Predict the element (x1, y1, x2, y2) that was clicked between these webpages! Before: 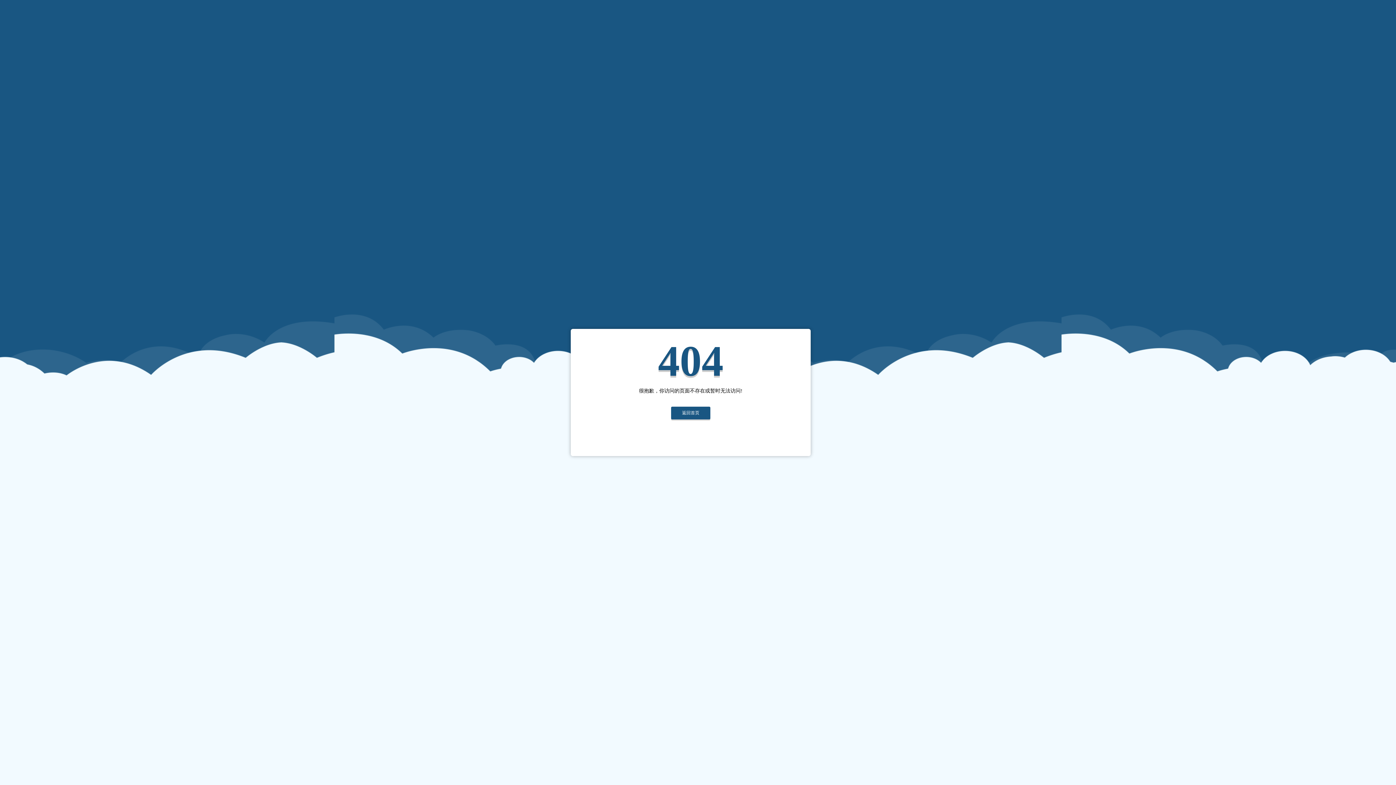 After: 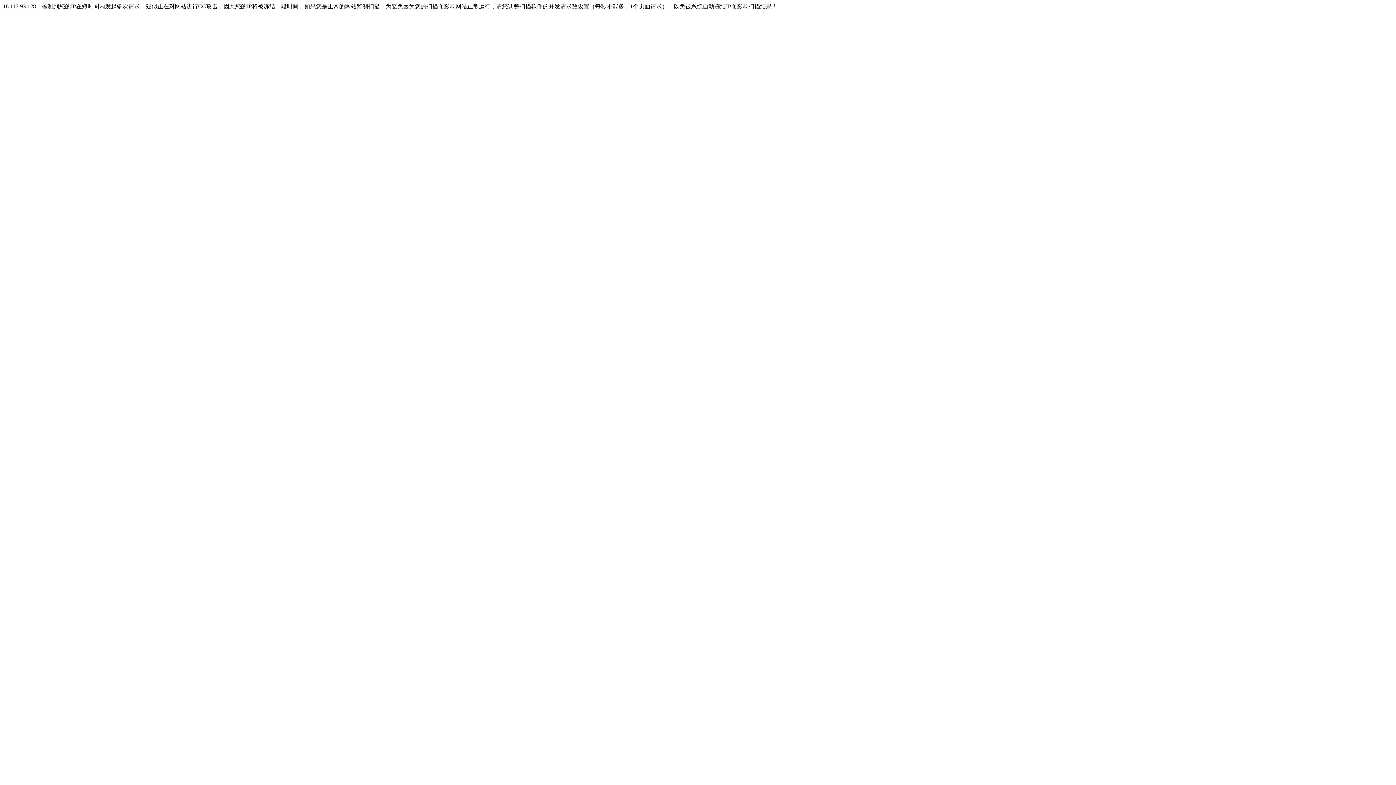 Action: bbox: (671, 406, 710, 419) label: 返回首页